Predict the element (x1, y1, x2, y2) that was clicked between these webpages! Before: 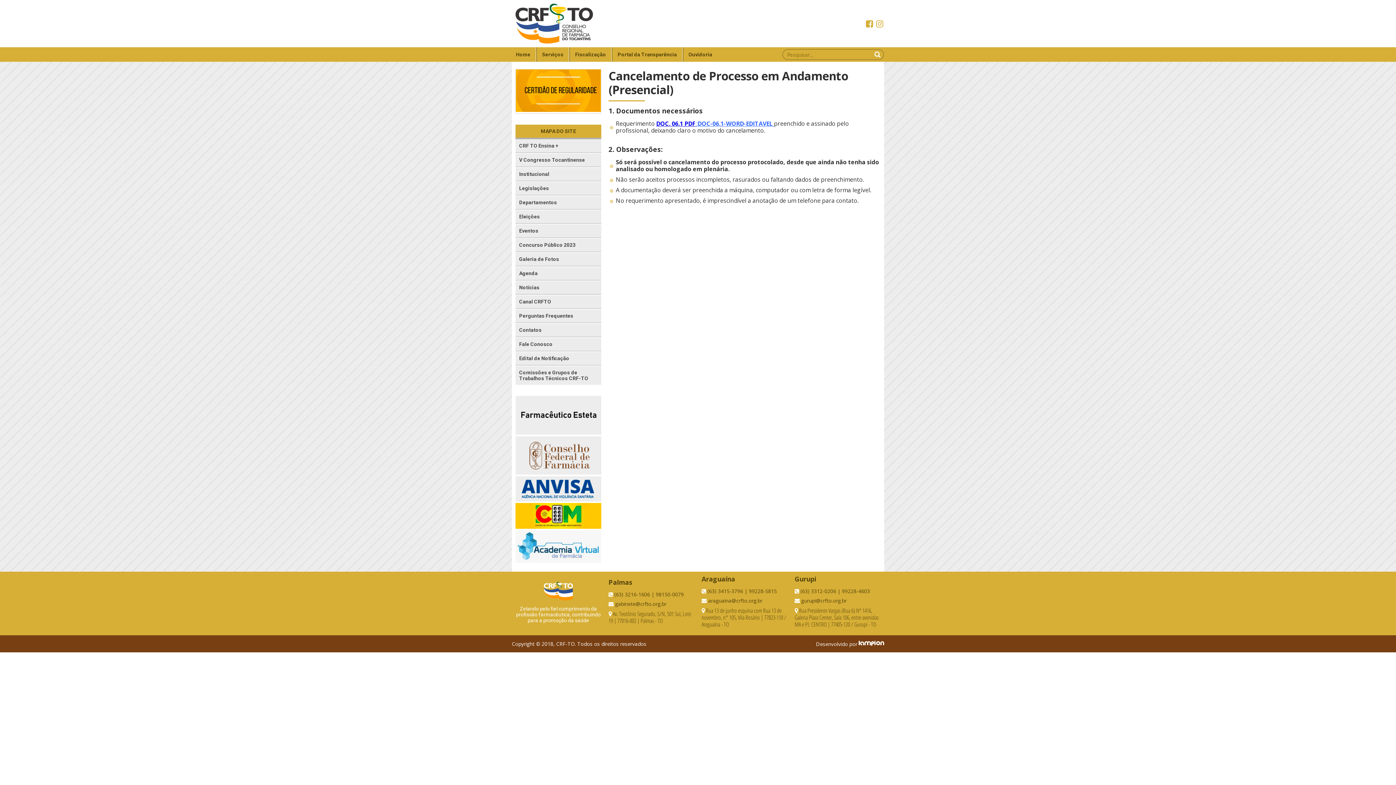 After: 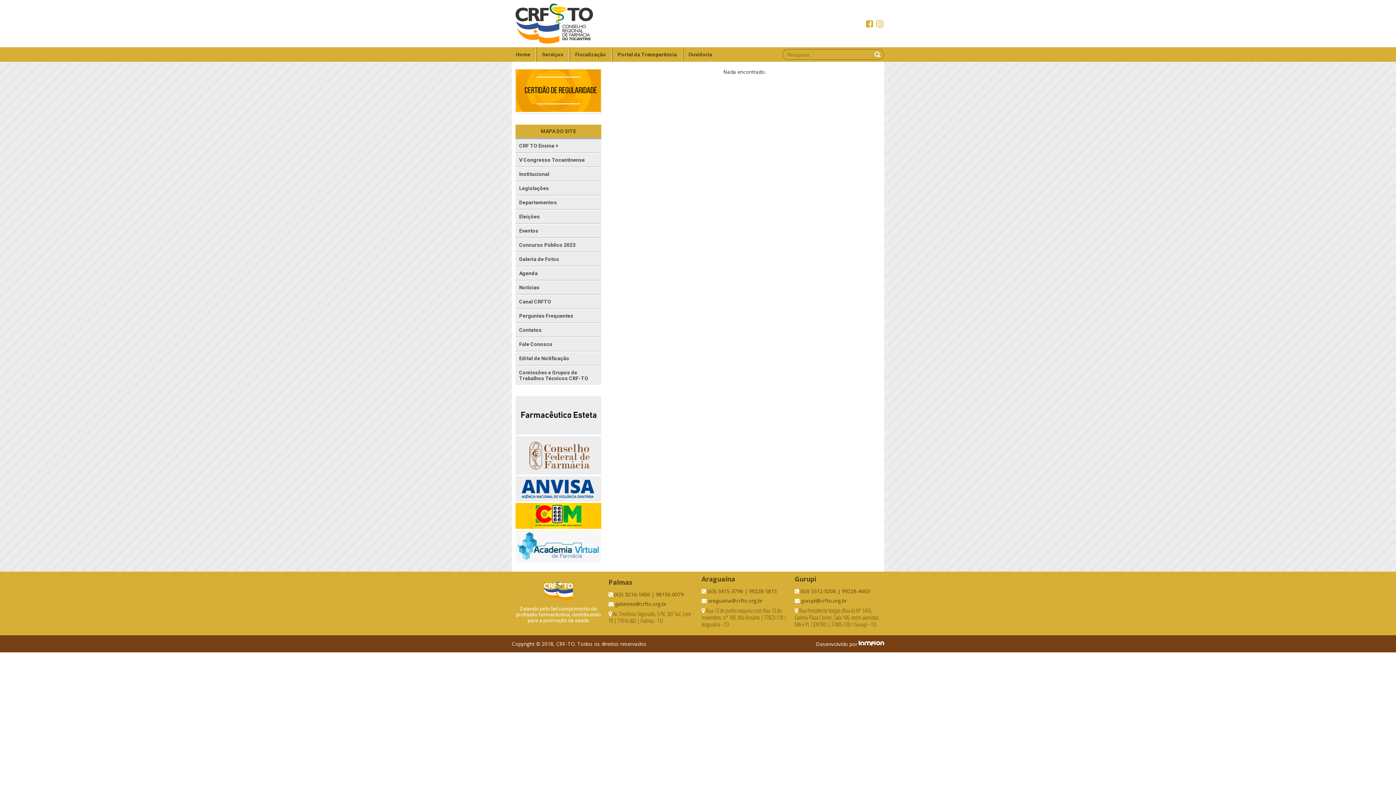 Action: bbox: (515, 266, 601, 280) label: Agenda